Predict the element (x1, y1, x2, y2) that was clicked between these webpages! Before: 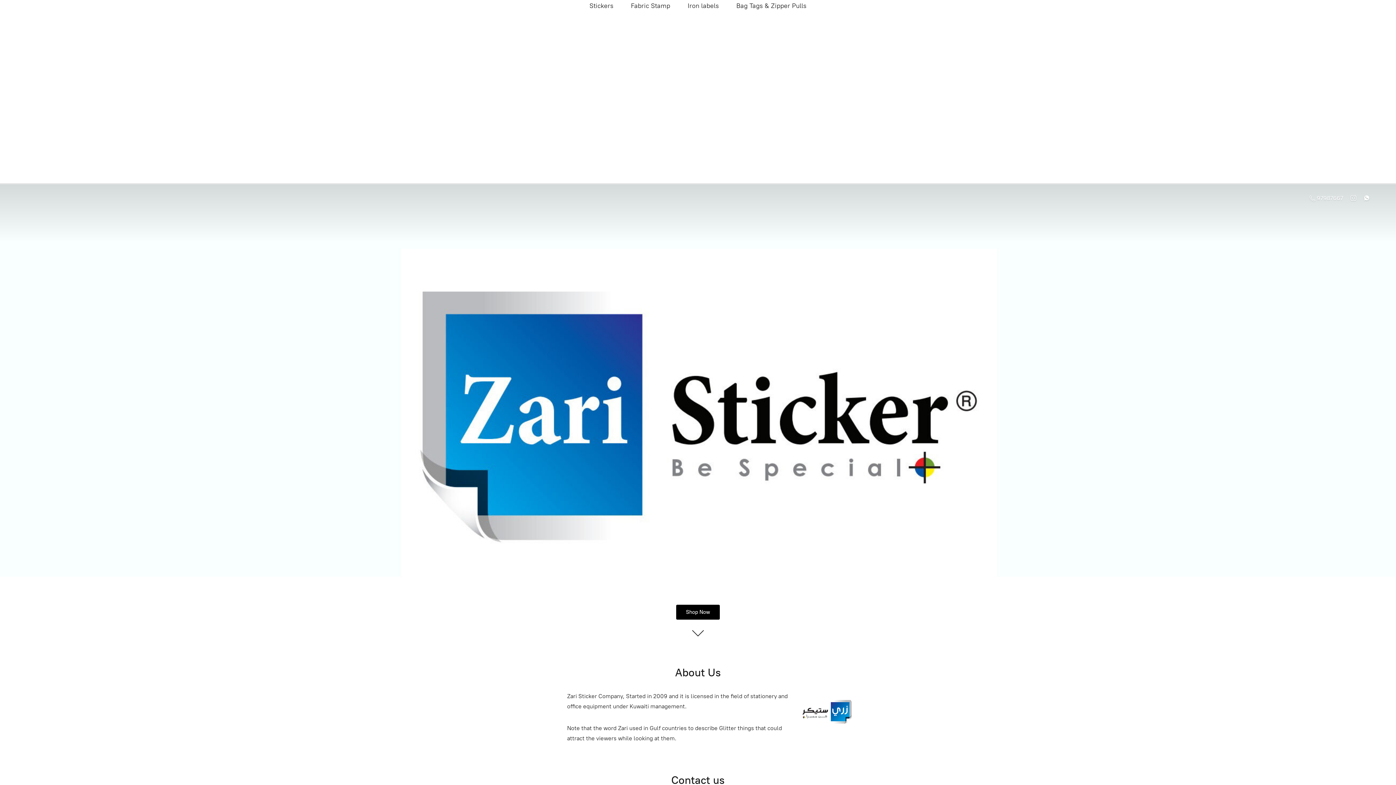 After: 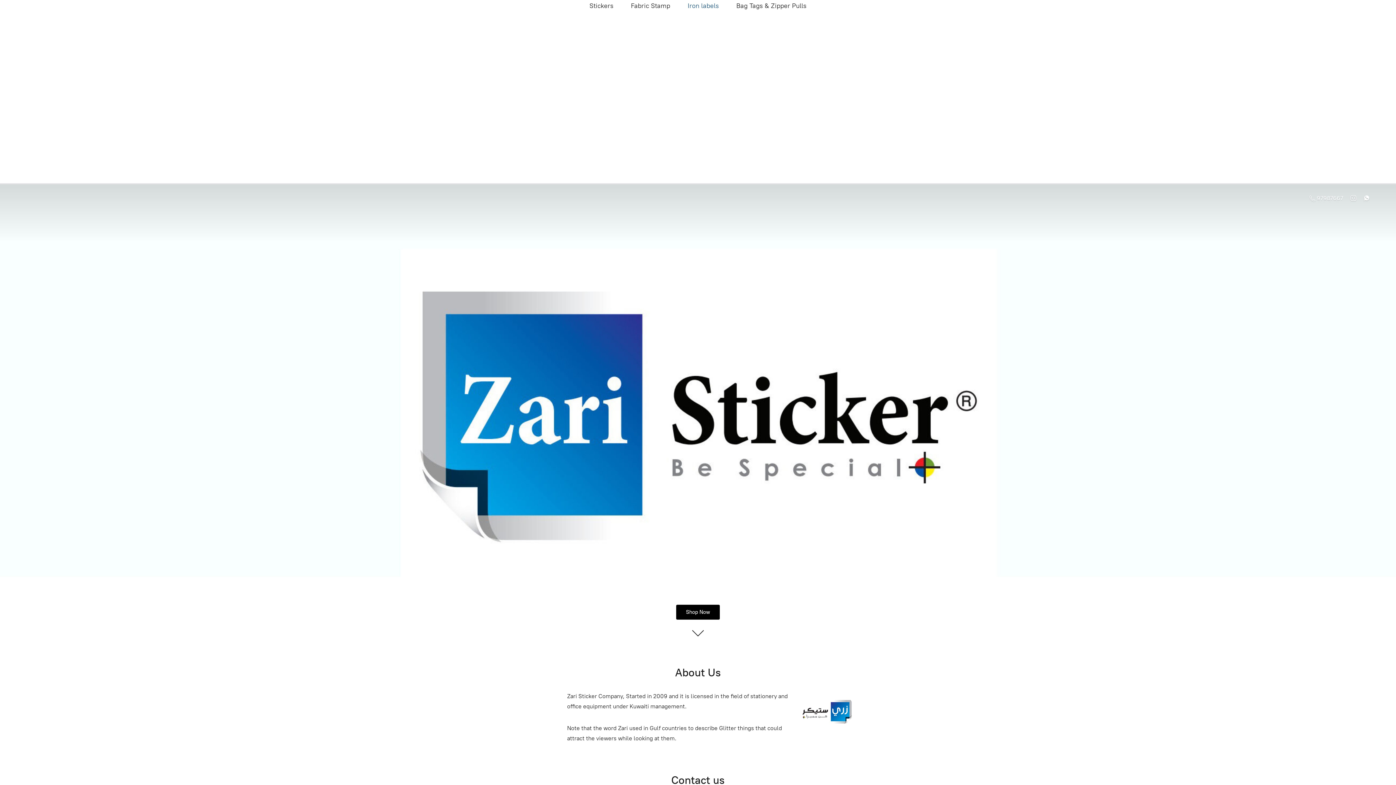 Action: bbox: (687, 0, 719, 11) label: Iron labels